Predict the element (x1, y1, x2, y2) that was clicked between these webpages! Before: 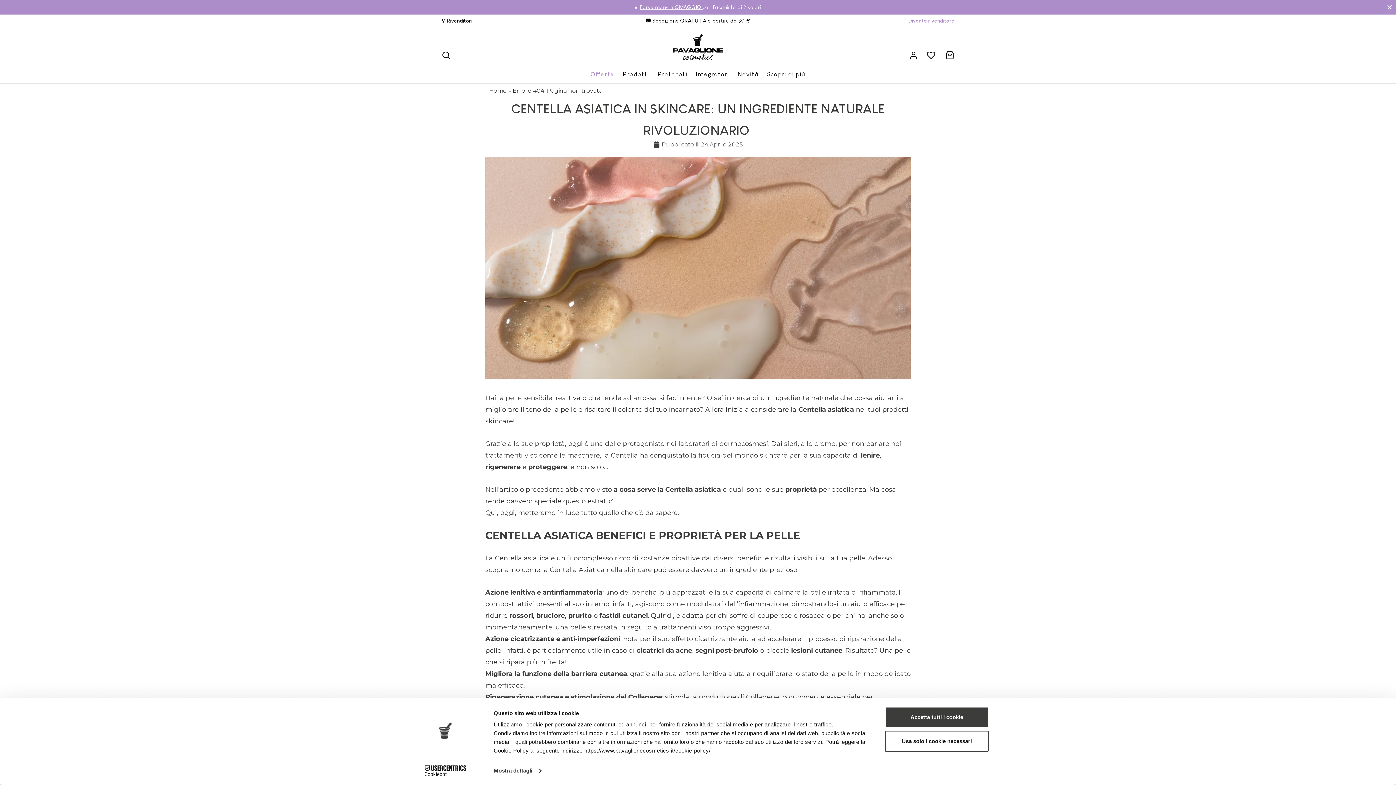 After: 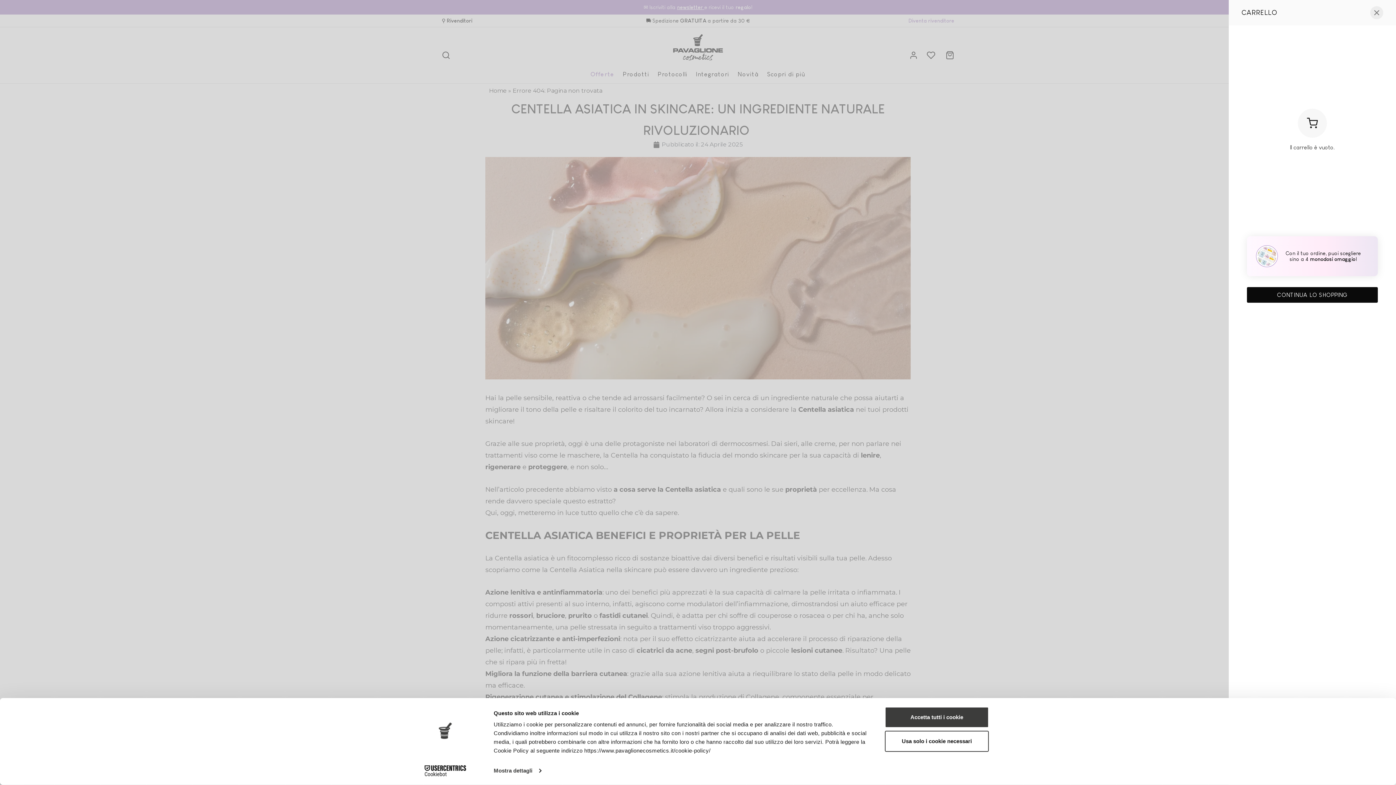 Action: label: Carrello bbox: (945, 50, 954, 59)